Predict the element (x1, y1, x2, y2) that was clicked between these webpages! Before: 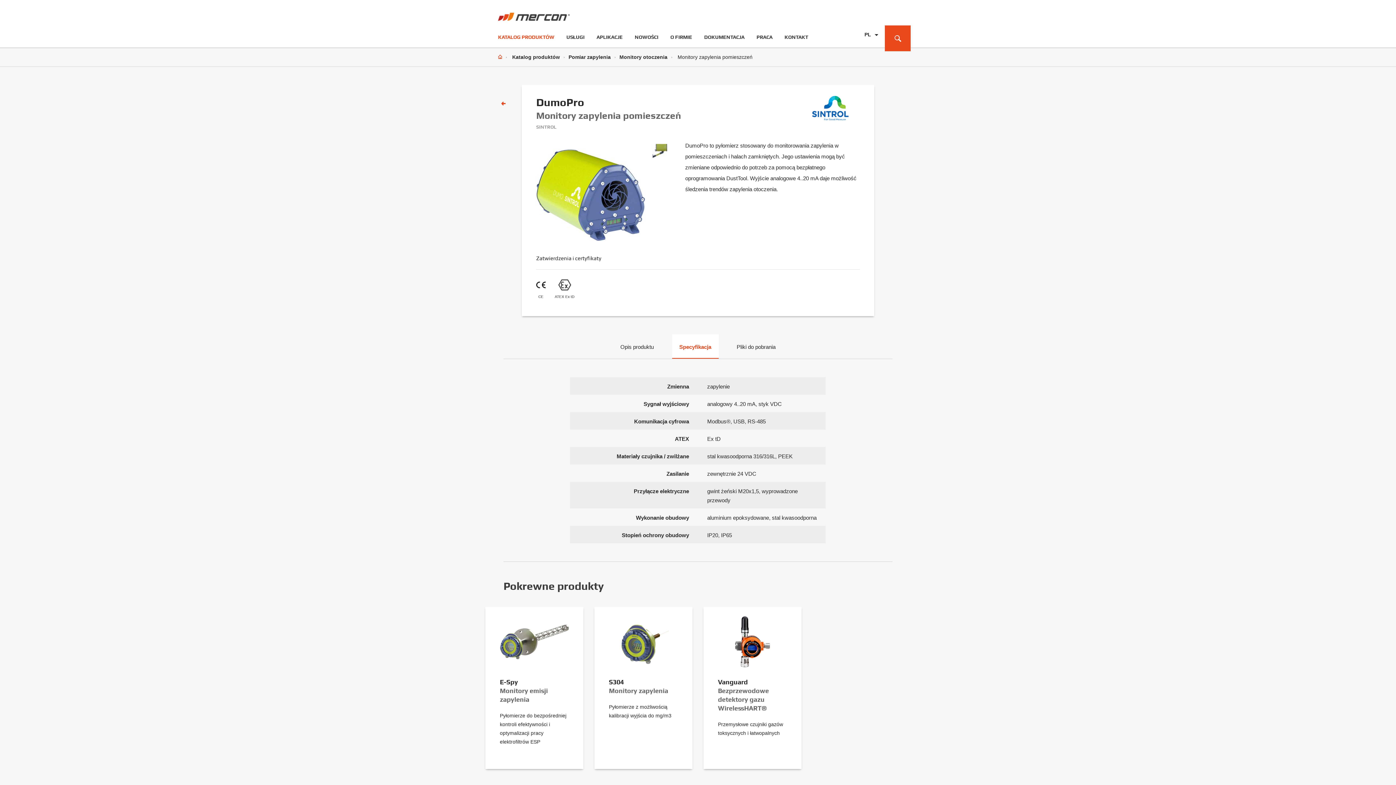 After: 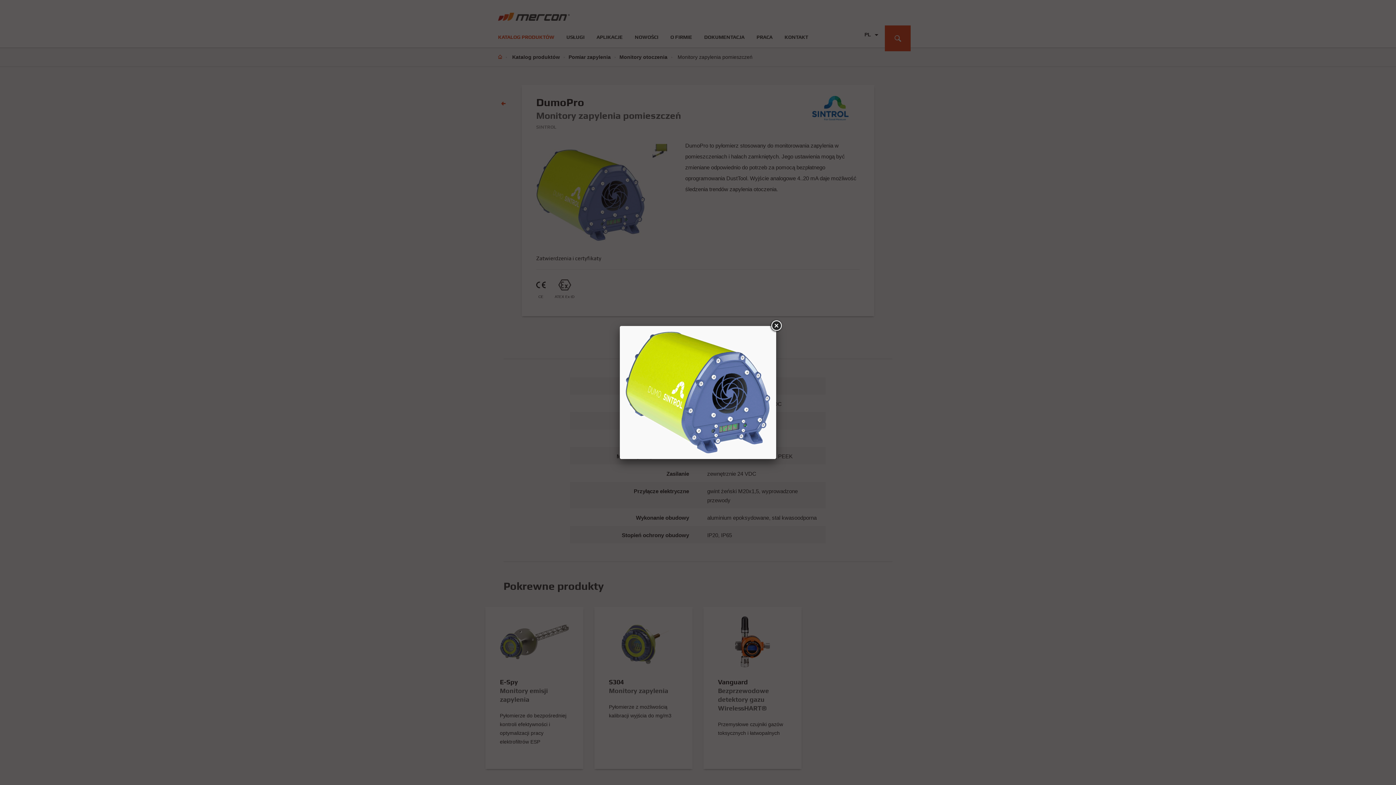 Action: bbox: (536, 191, 645, 198)